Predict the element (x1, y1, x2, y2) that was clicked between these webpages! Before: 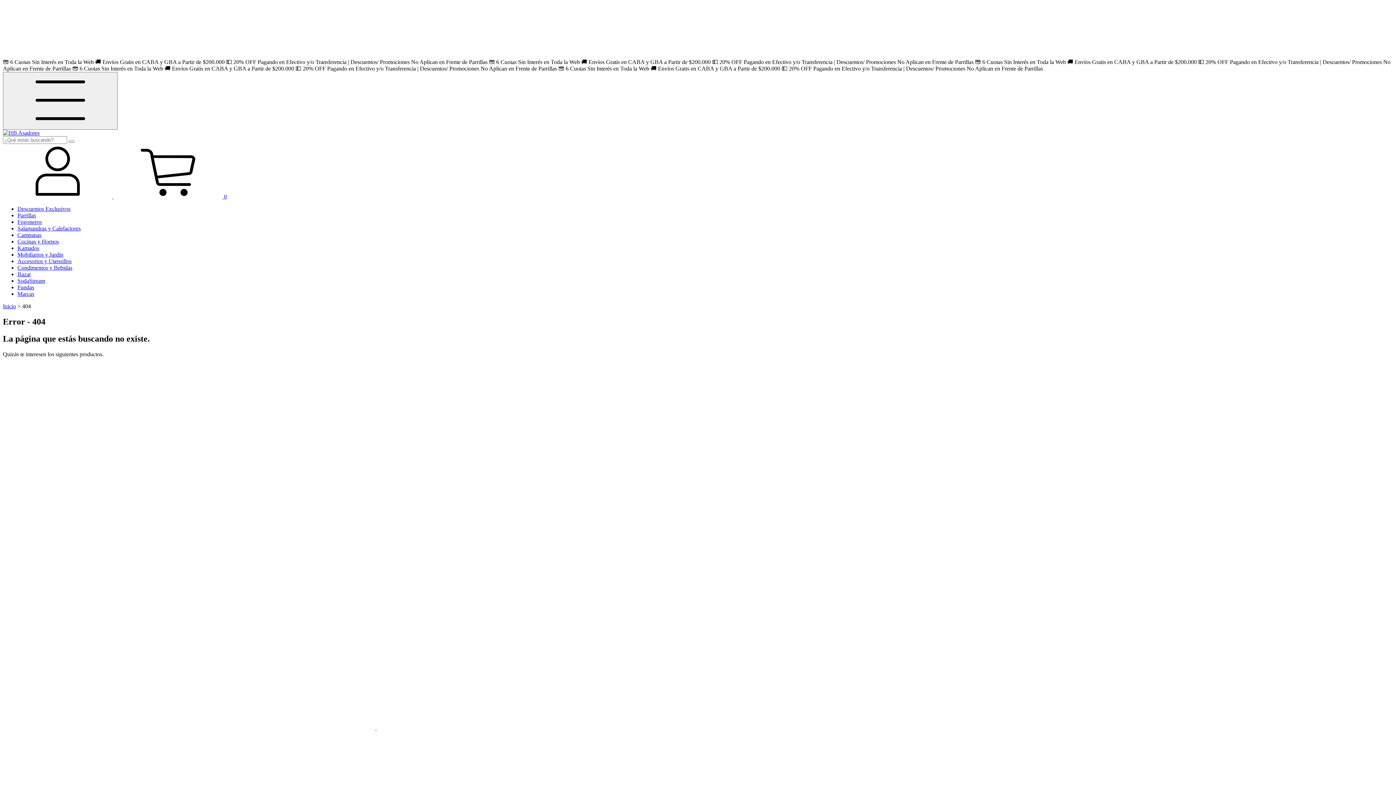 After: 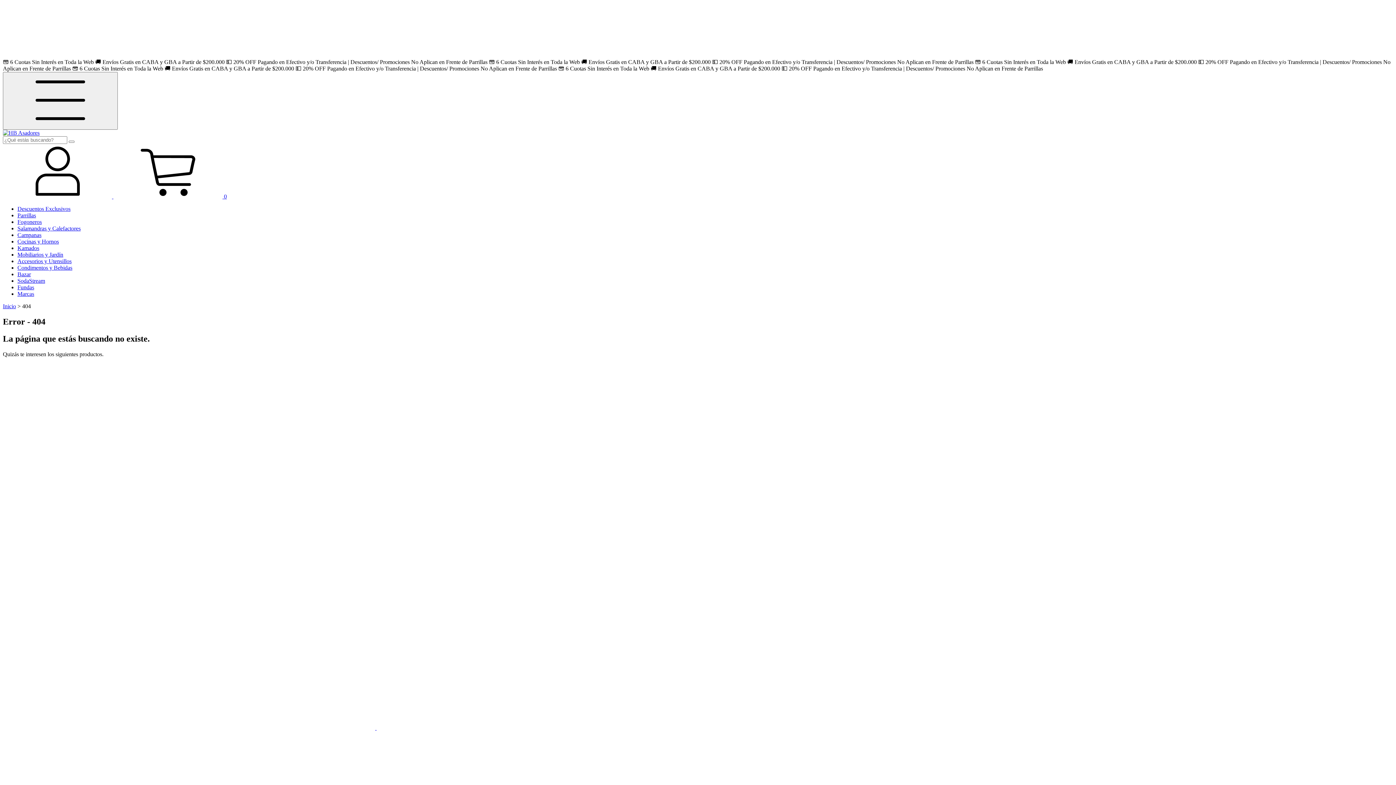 Action: bbox: (113, 193, 226, 199) label:  0